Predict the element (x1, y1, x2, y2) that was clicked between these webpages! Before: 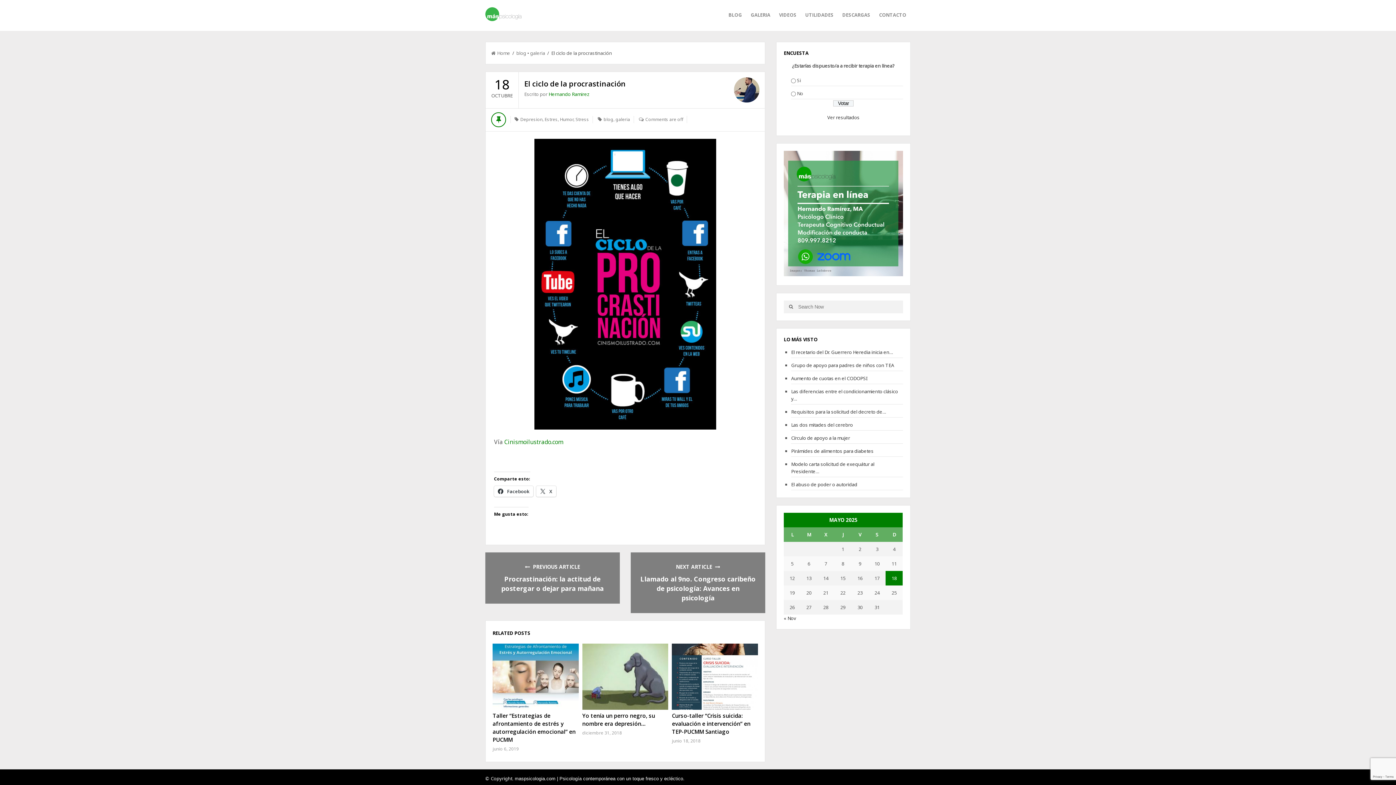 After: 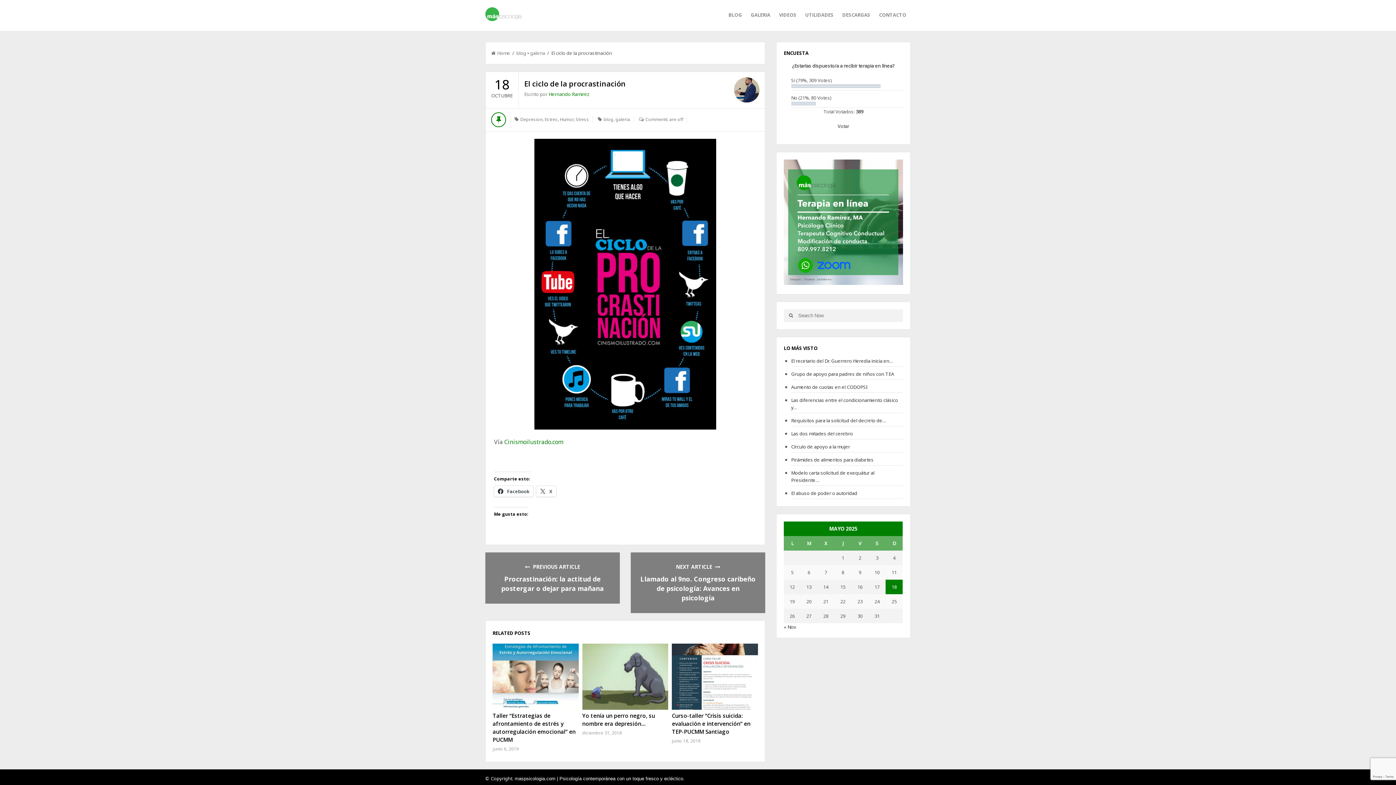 Action: bbox: (827, 114, 859, 120) label: Ver resultados